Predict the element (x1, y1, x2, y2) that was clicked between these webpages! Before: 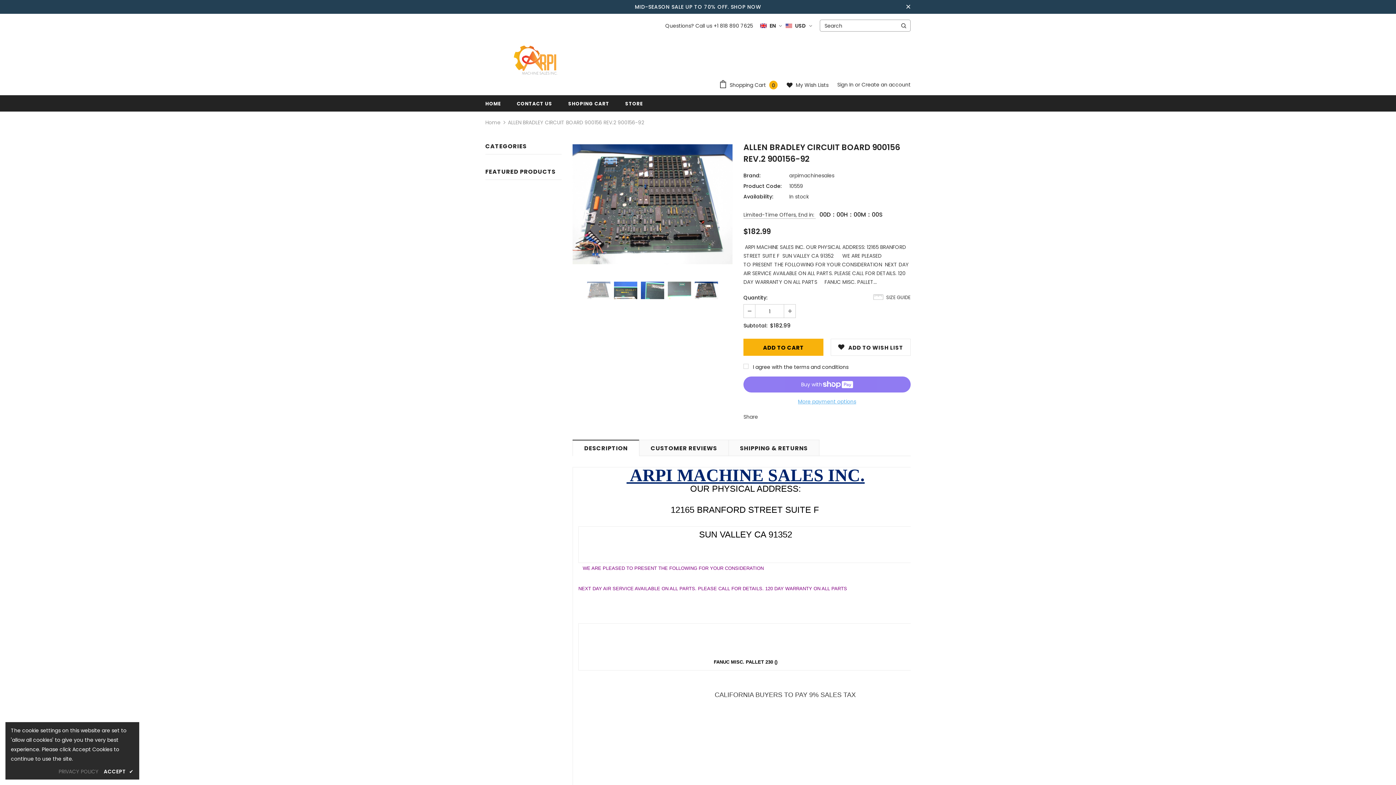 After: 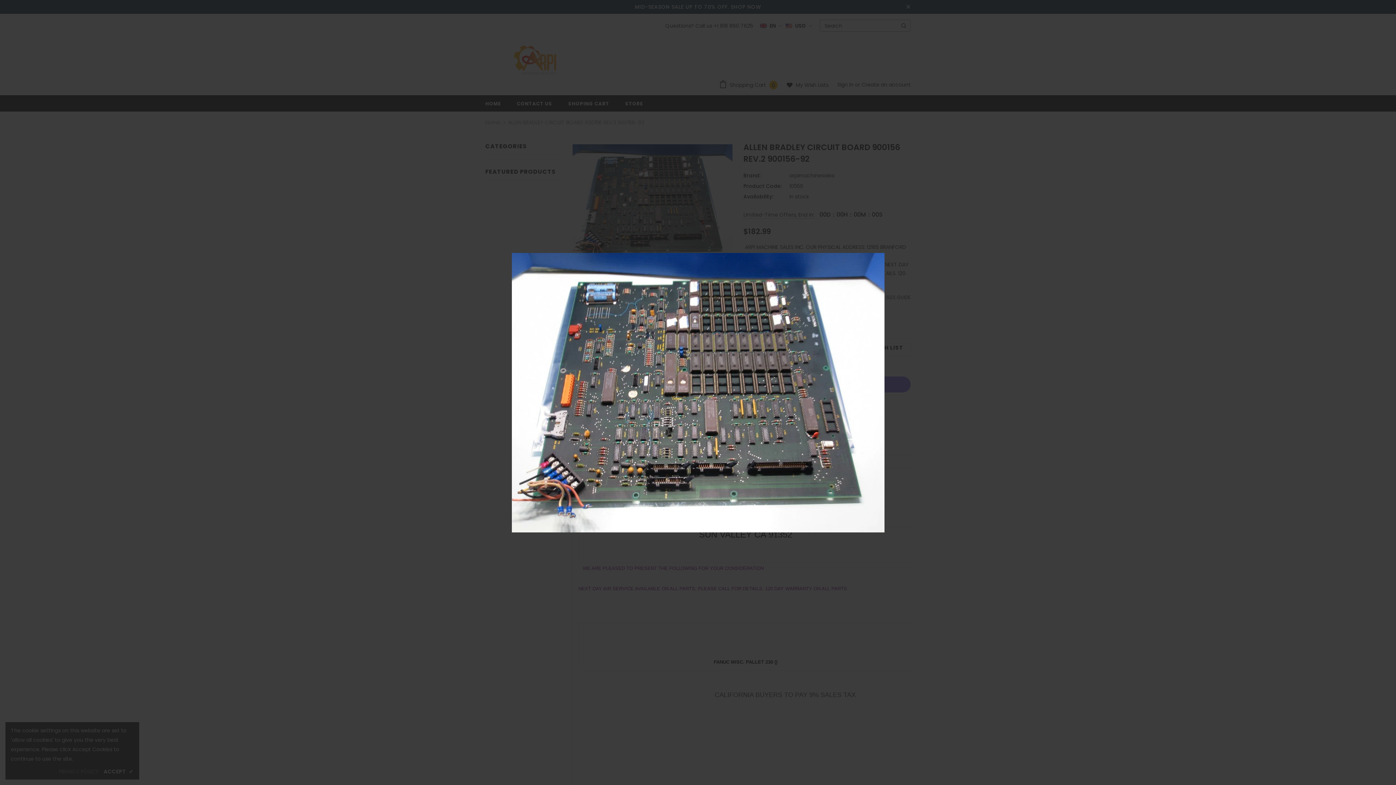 Action: bbox: (572, 144, 732, 264)